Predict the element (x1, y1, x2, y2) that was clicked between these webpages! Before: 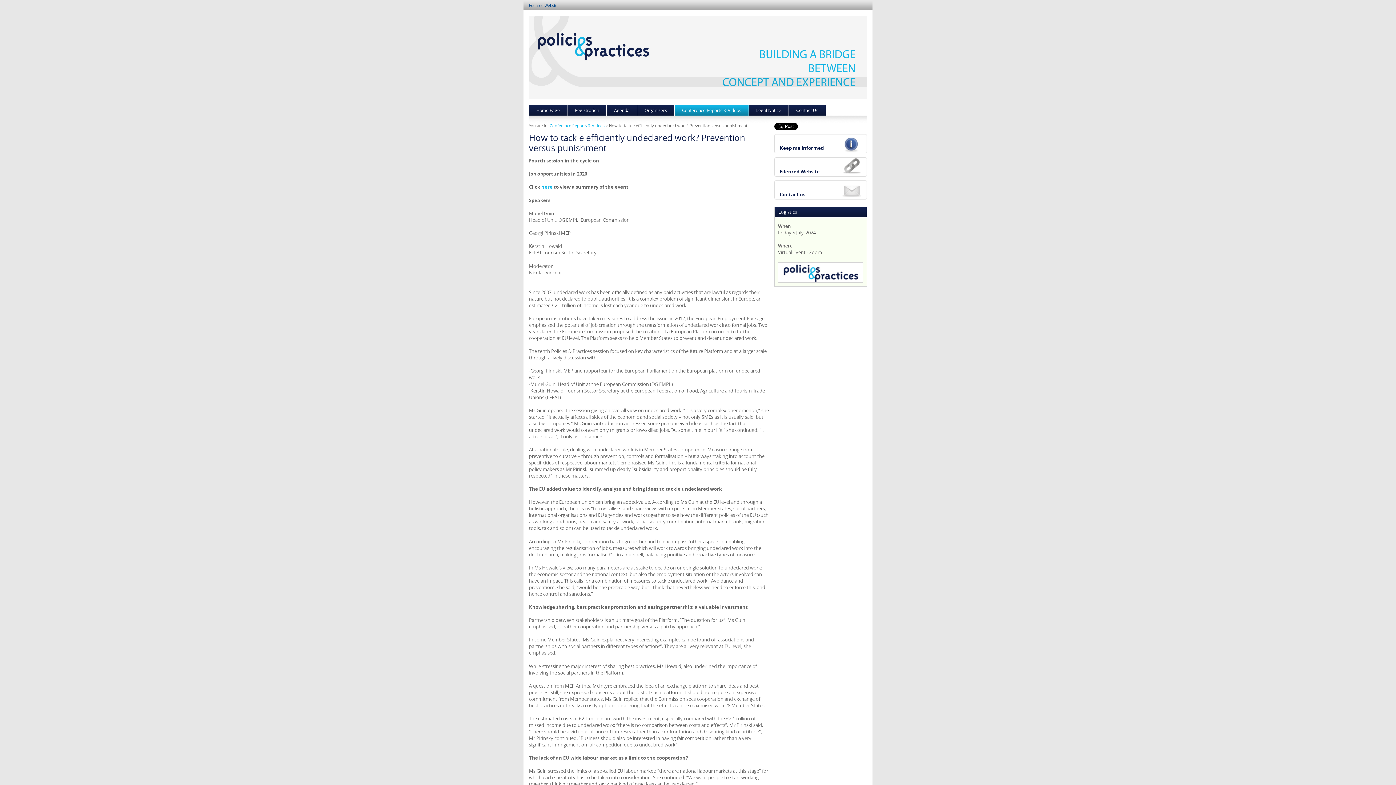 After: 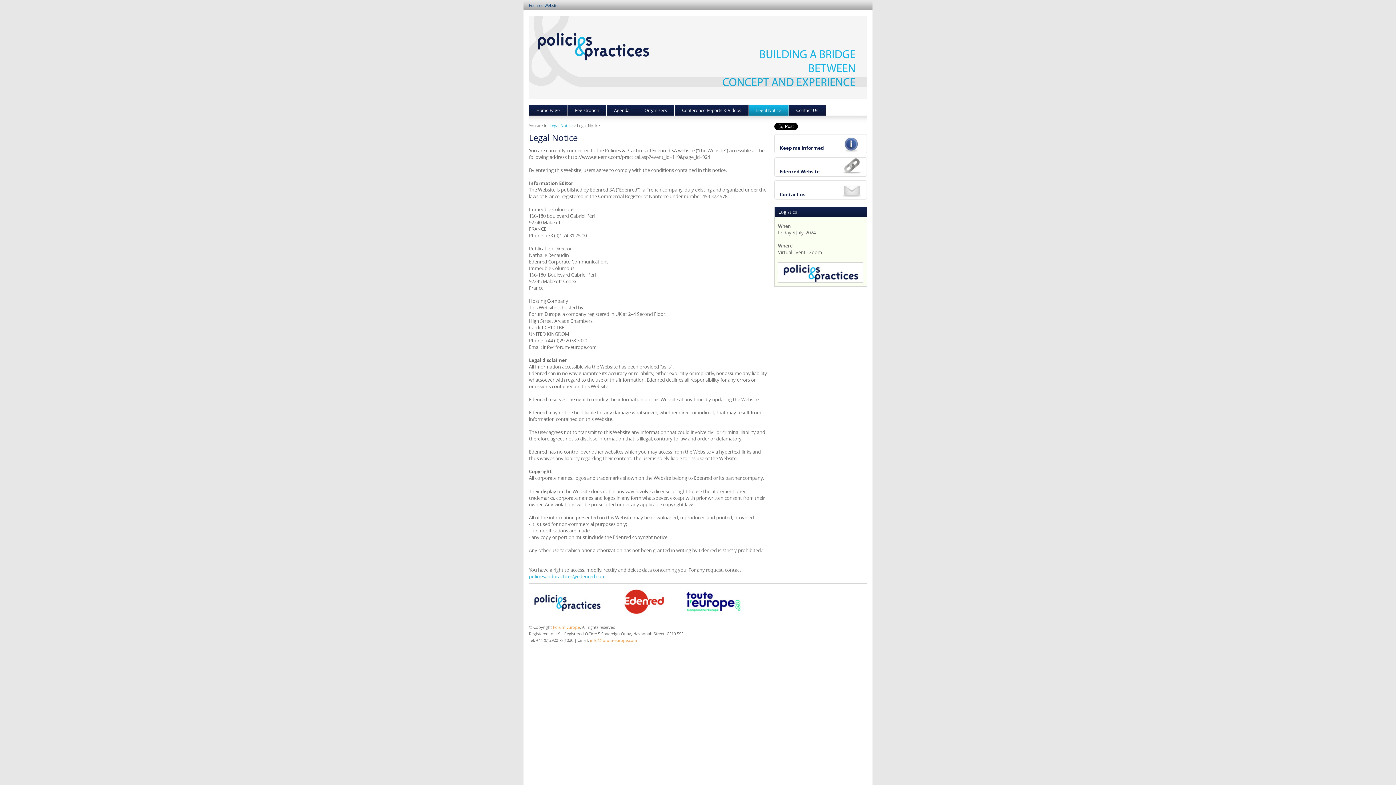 Action: label: Legal Notice bbox: (749, 104, 788, 115)